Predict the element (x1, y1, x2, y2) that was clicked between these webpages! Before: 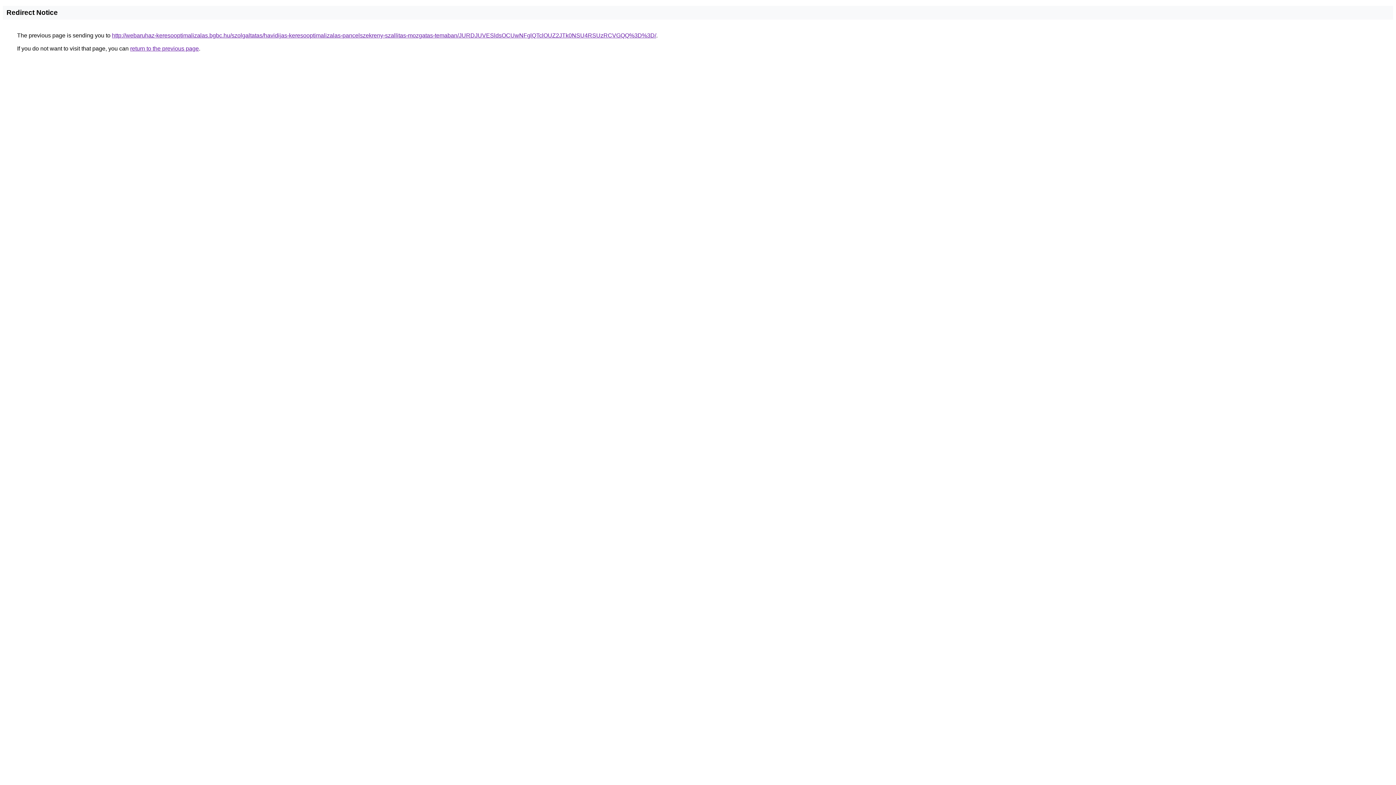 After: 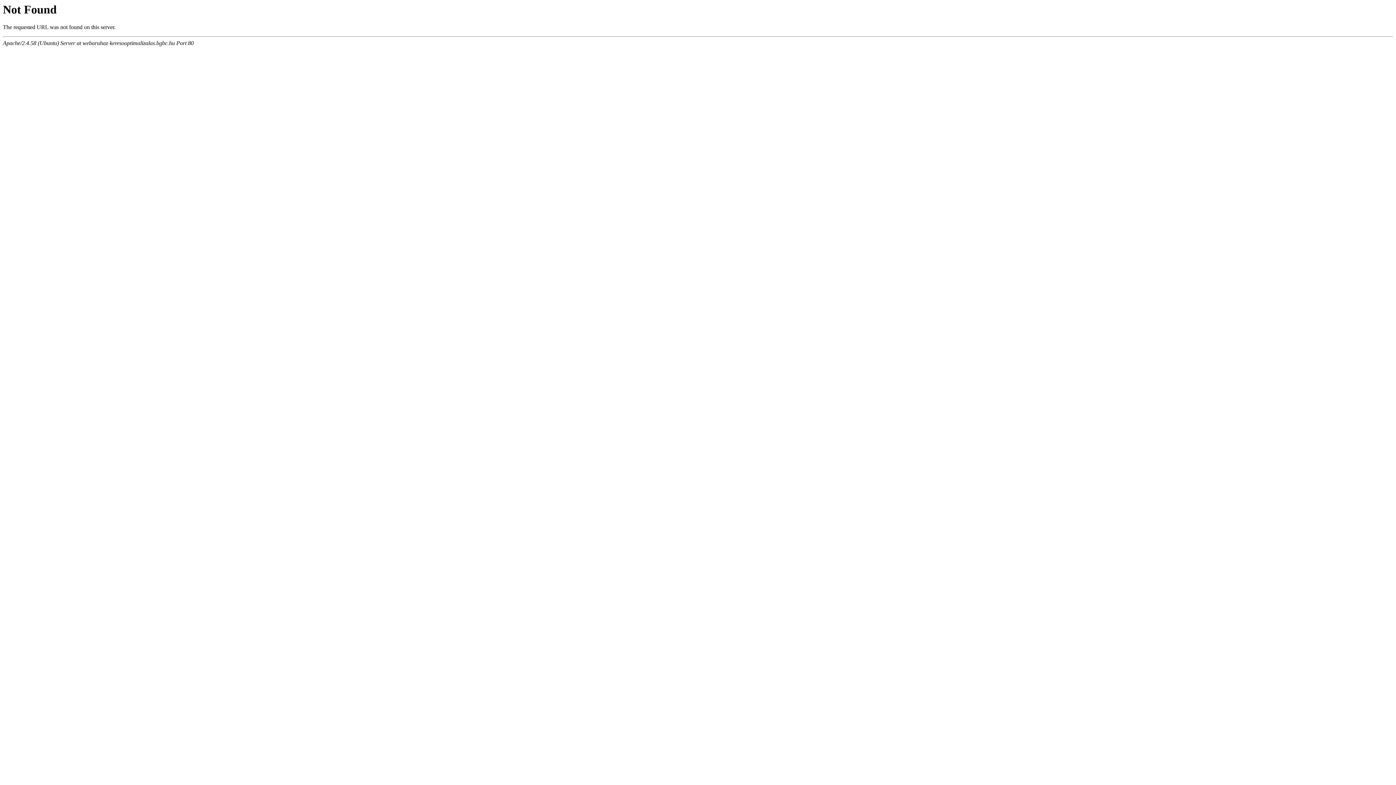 Action: label: http://webaruhaz-keresooptimalizalas.bgbc.hu/szolgaltatas/havidijas-keresooptimalizalas-pancelszekreny-szallitas-mozgatas-temaban/JURDJUVESldsOCUwNFglQTclOUZ2JTk0NSU4RSUzRCVGQQ%3D%3D/ bbox: (112, 32, 656, 38)